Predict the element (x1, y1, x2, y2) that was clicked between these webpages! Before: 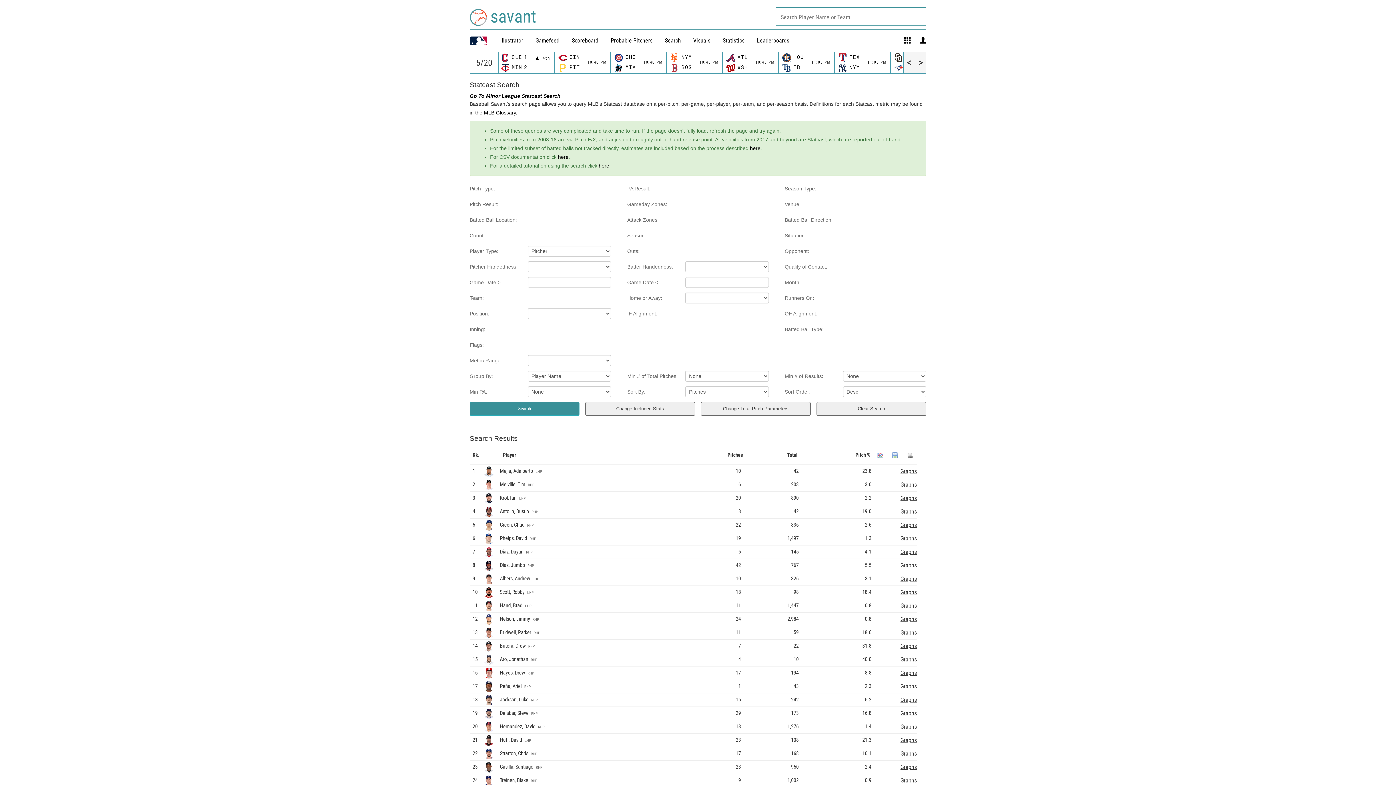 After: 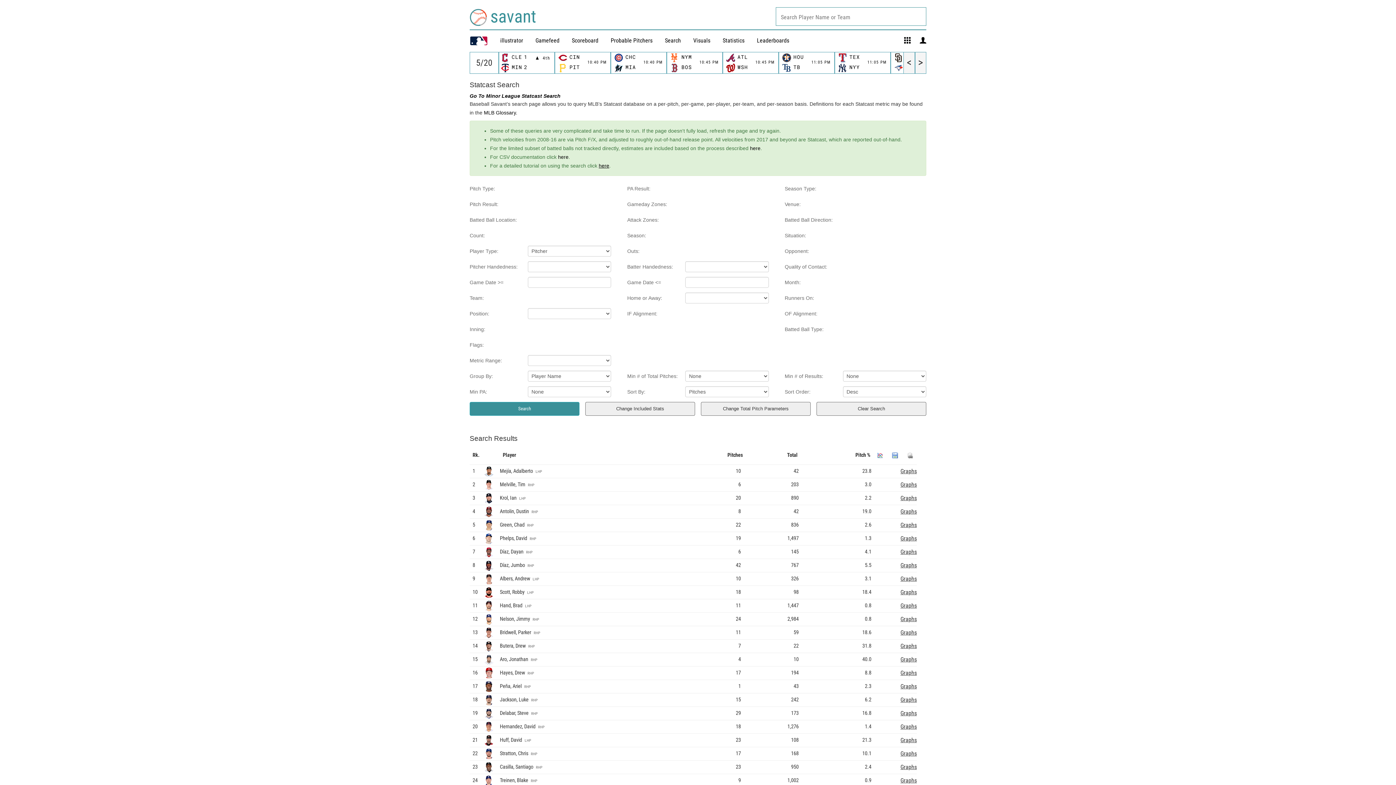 Action: bbox: (598, 163, 609, 168) label: here